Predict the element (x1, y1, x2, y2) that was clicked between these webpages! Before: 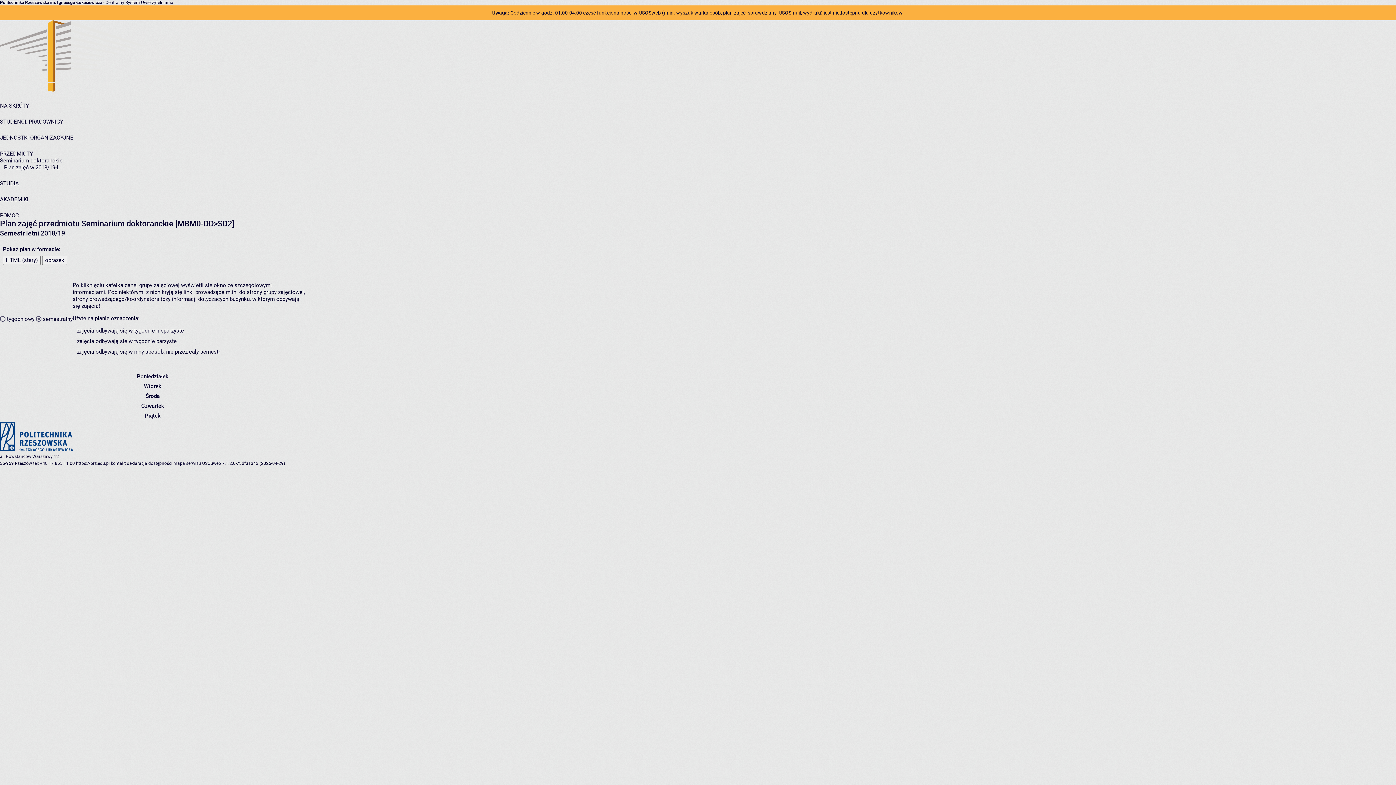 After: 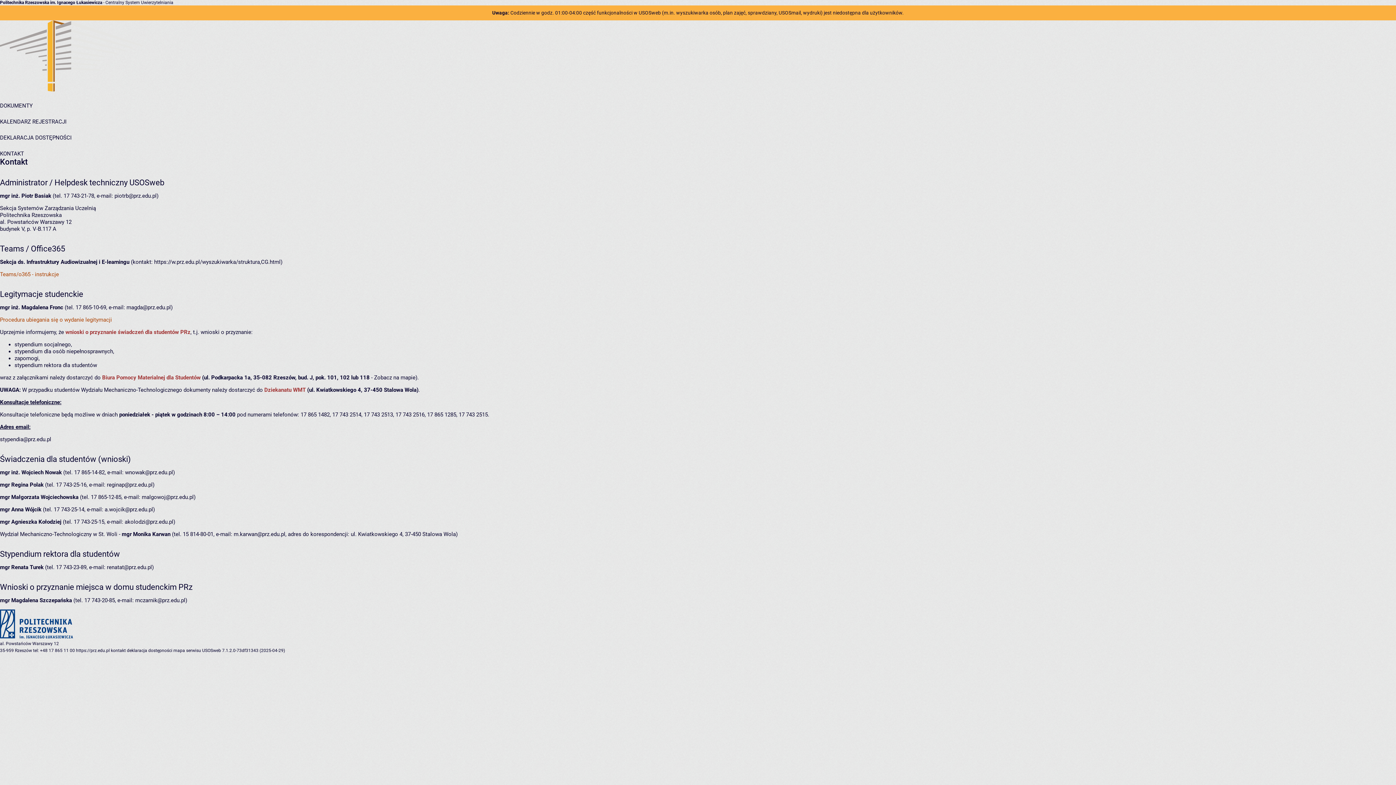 Action: bbox: (110, 461, 125, 466) label: kontakt